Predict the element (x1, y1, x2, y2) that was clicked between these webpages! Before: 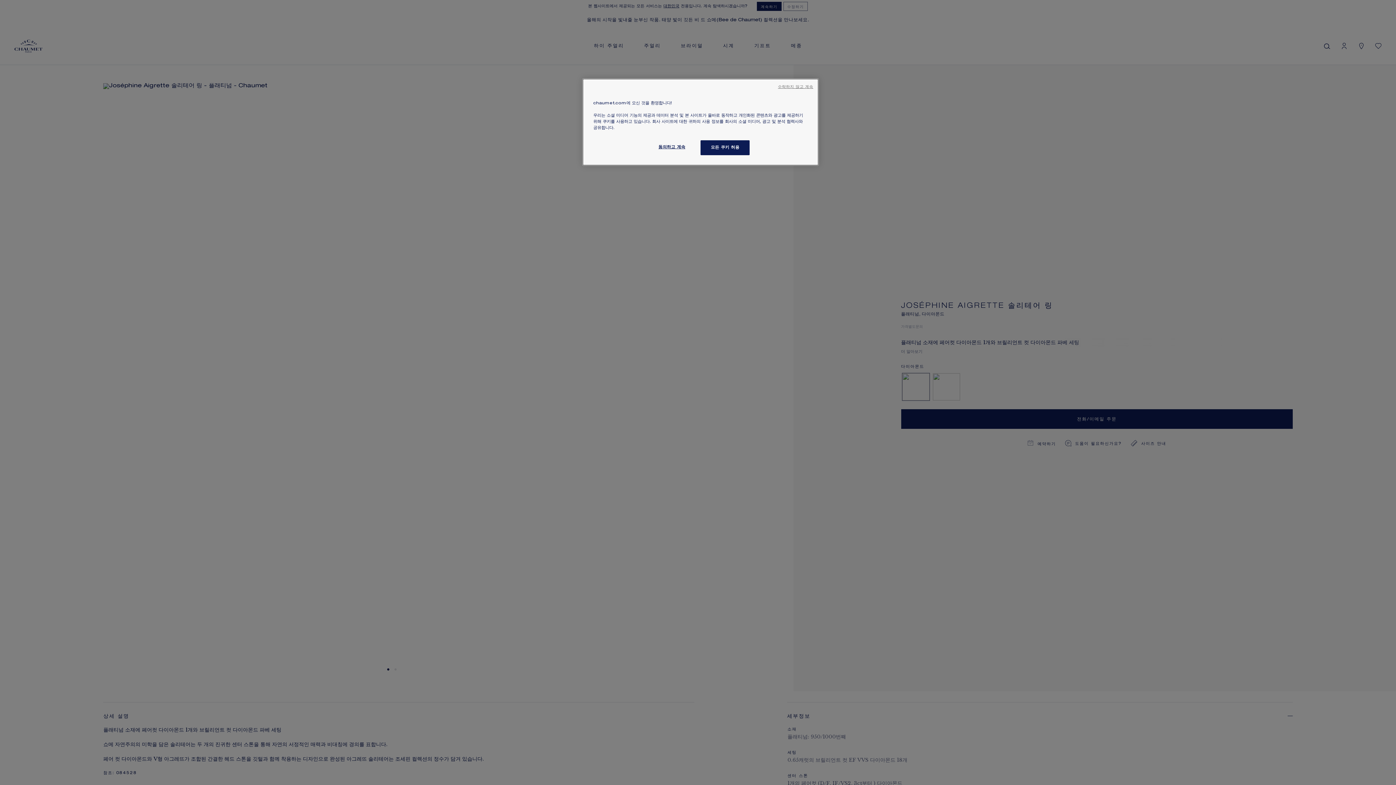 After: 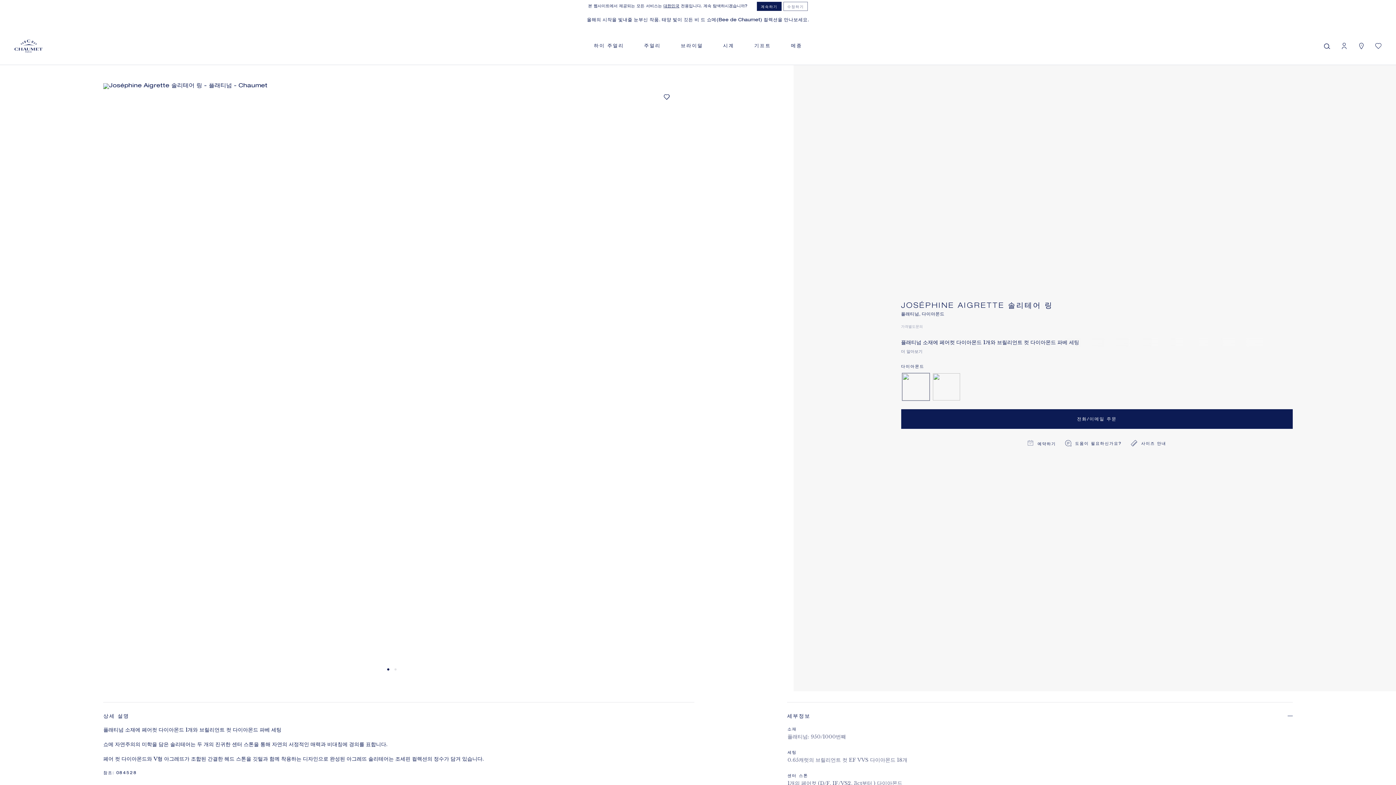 Action: bbox: (778, 84, 813, 90) label: 수락하지 않고 계속